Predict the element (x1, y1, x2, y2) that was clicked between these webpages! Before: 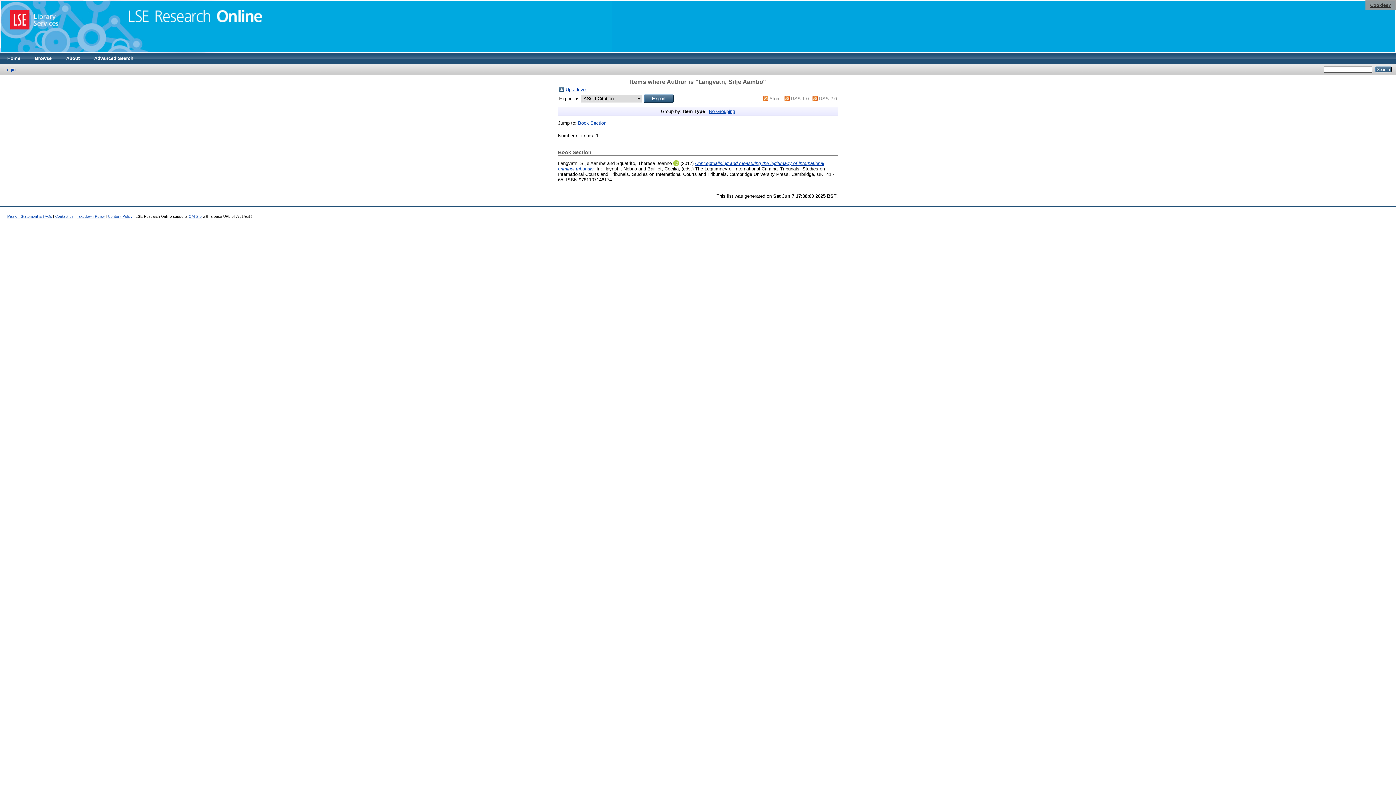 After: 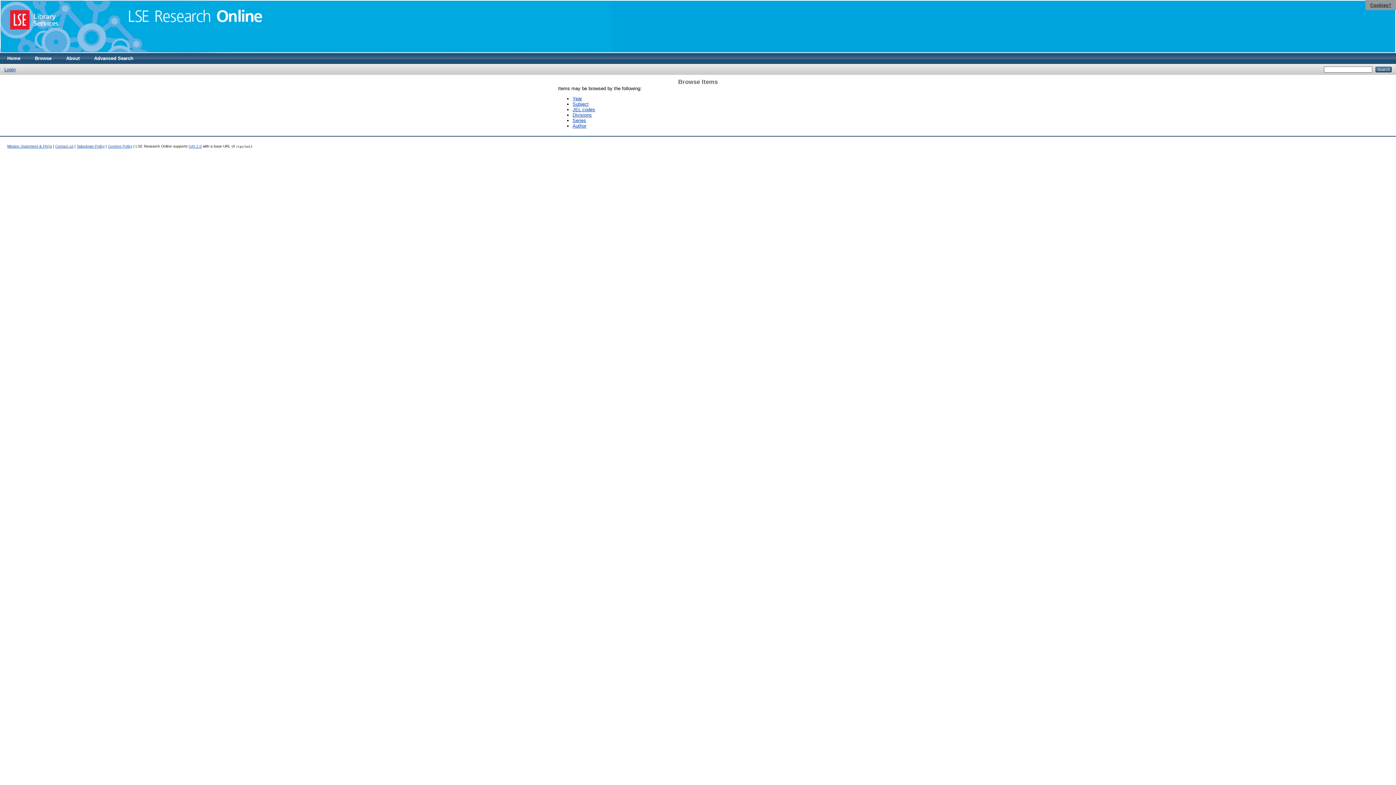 Action: label: Browse bbox: (27, 53, 58, 64)